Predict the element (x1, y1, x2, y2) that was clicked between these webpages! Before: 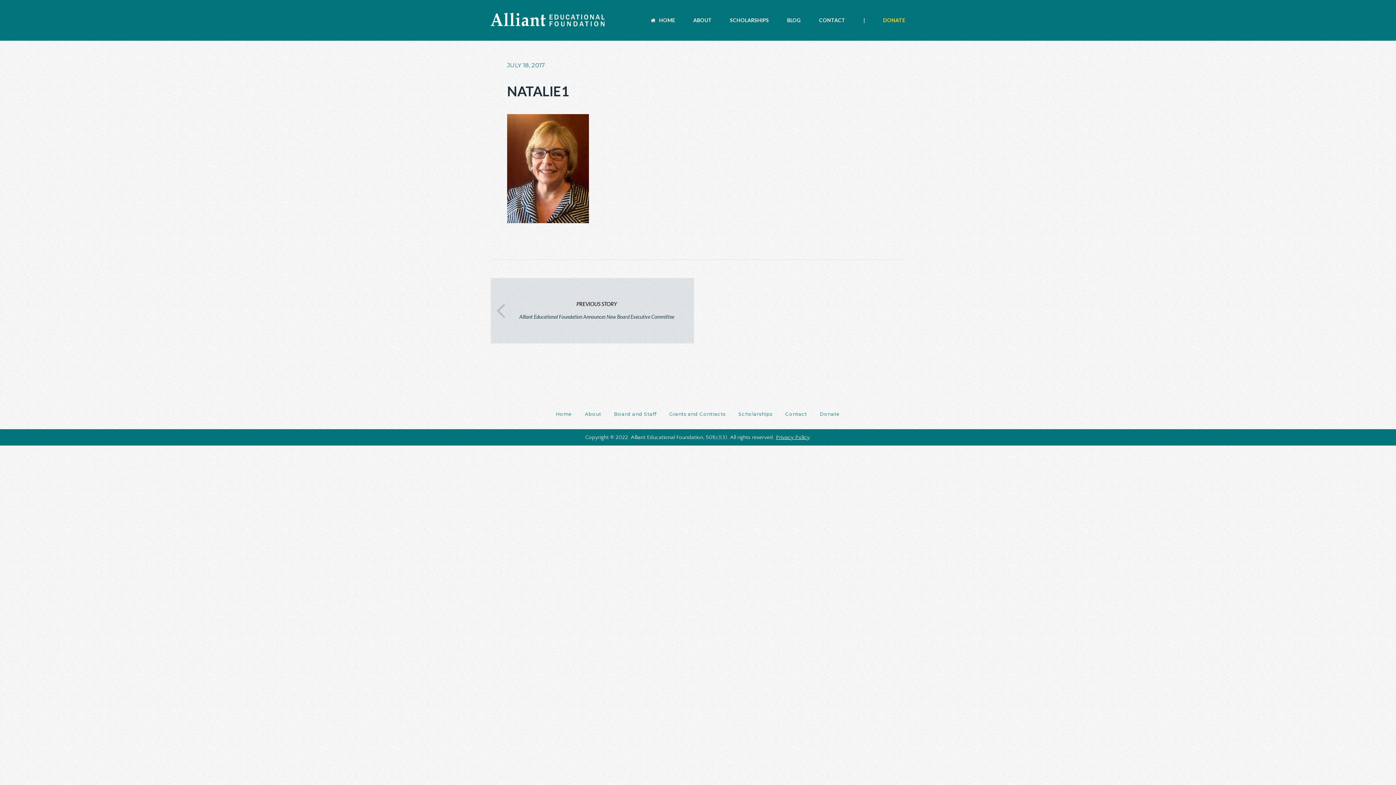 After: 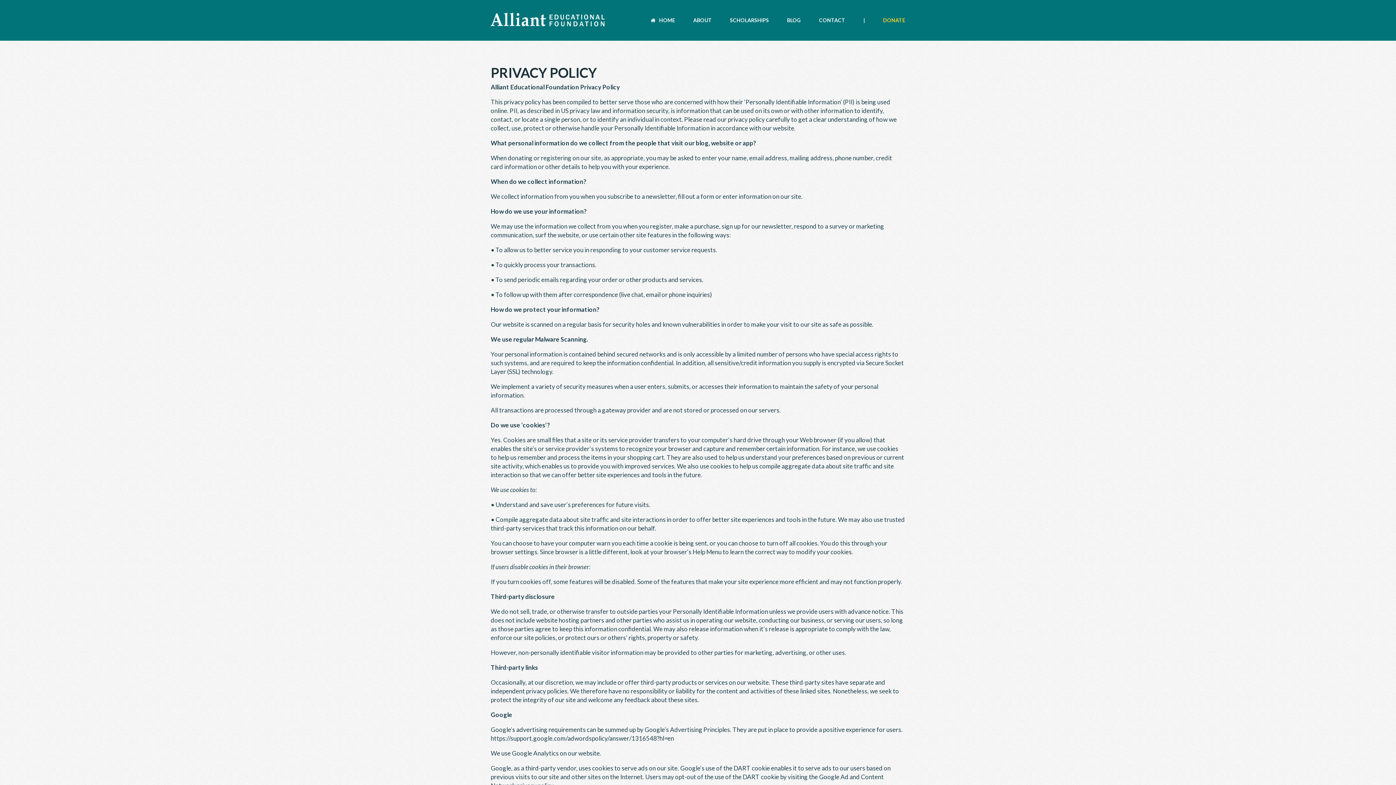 Action: label: Privacy Policy bbox: (776, 434, 809, 440)